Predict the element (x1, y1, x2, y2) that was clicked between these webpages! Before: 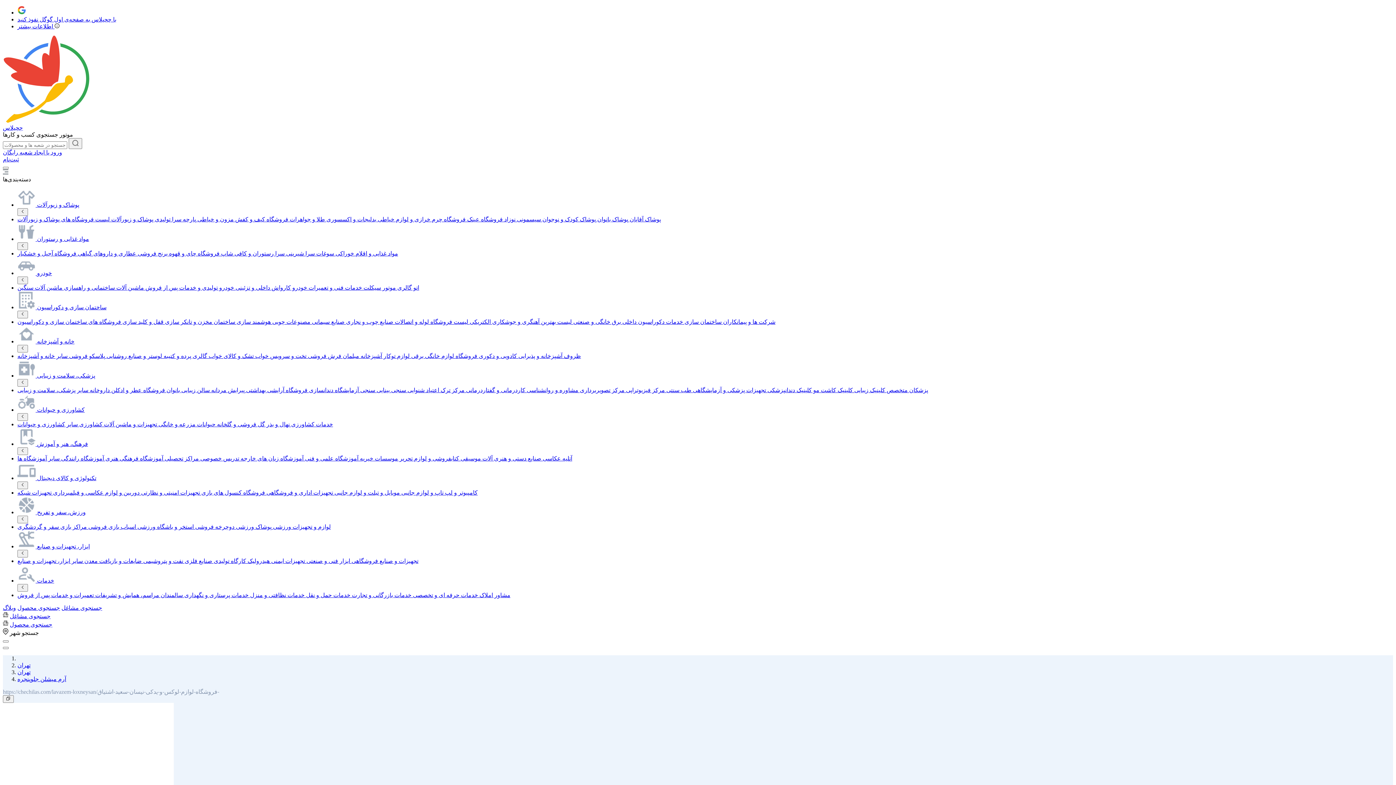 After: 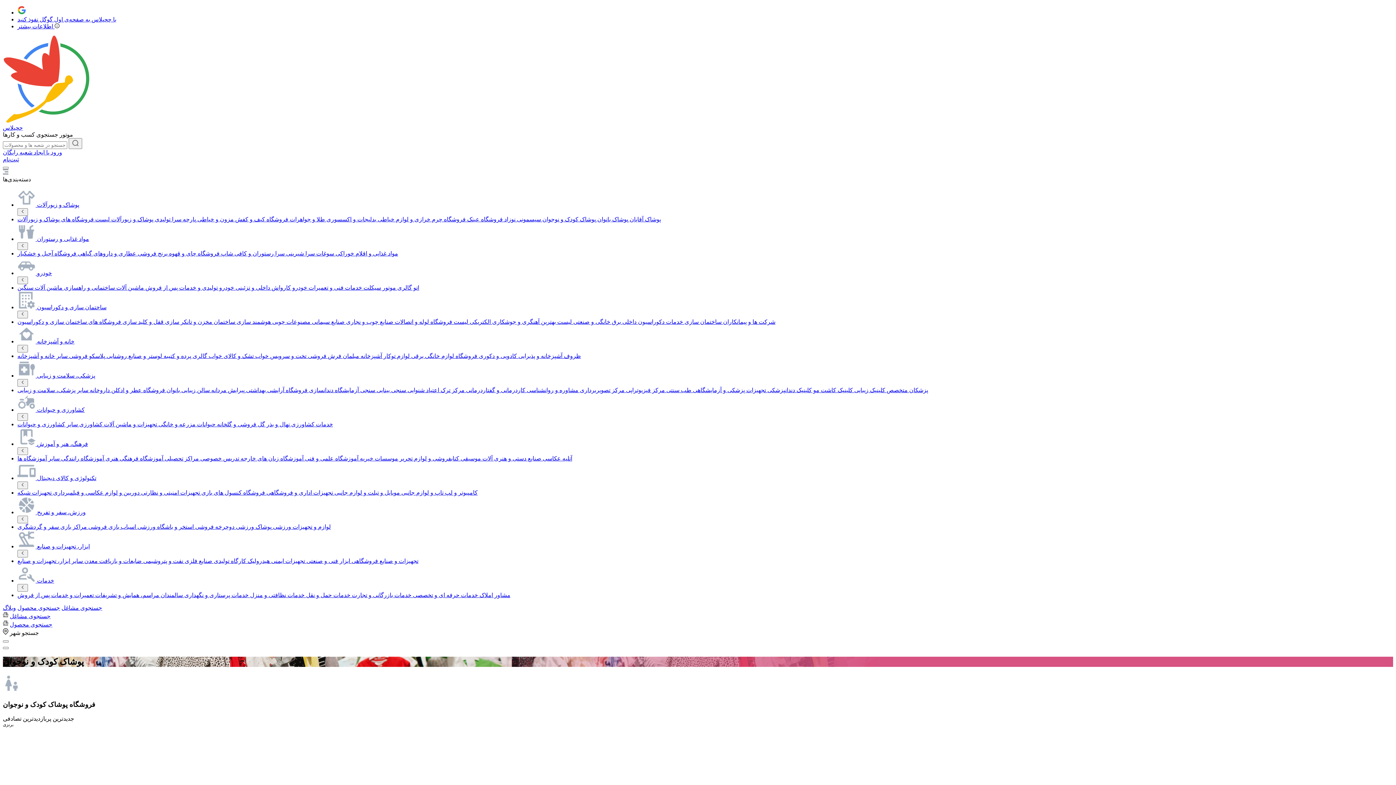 Action: label: پوشاک کودک و نوجوان  bbox: (541, 216, 596, 222)